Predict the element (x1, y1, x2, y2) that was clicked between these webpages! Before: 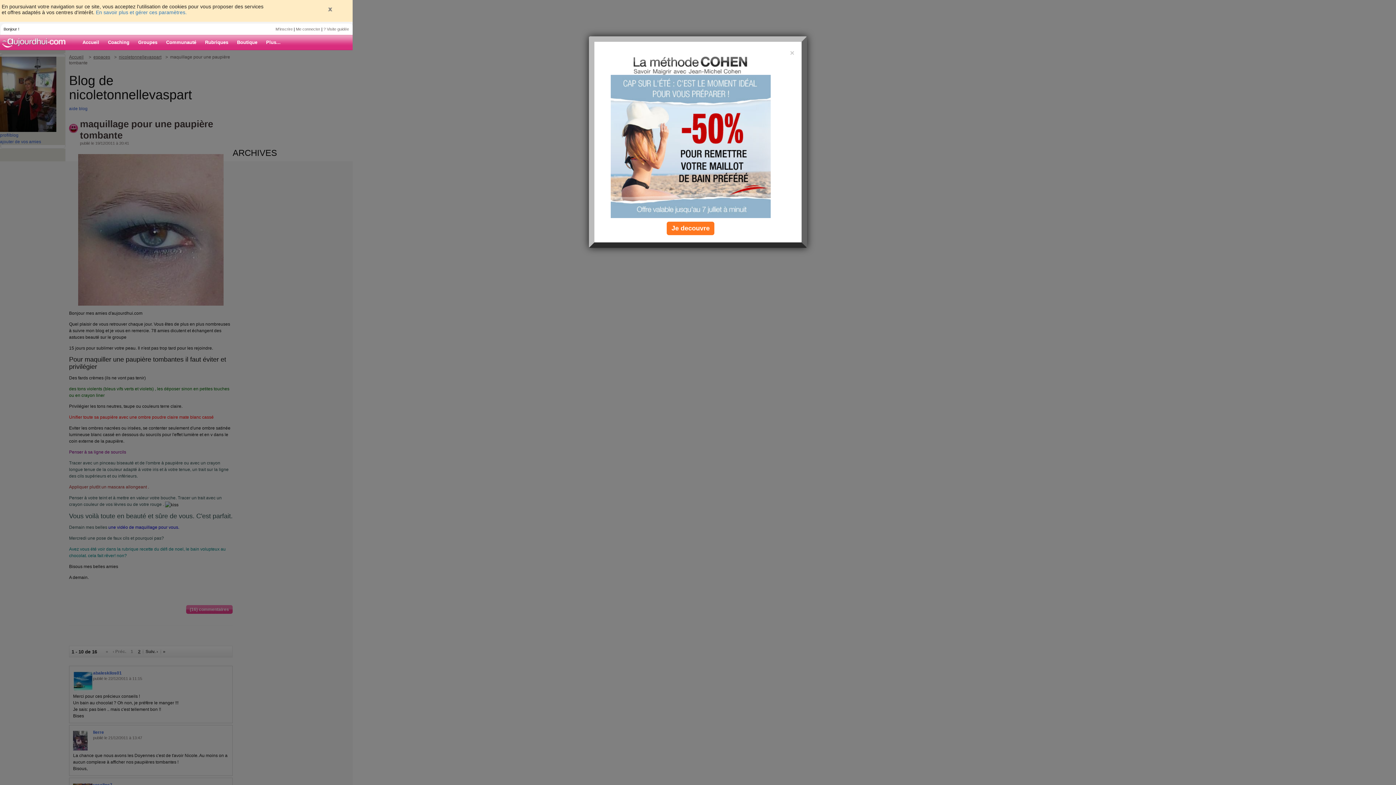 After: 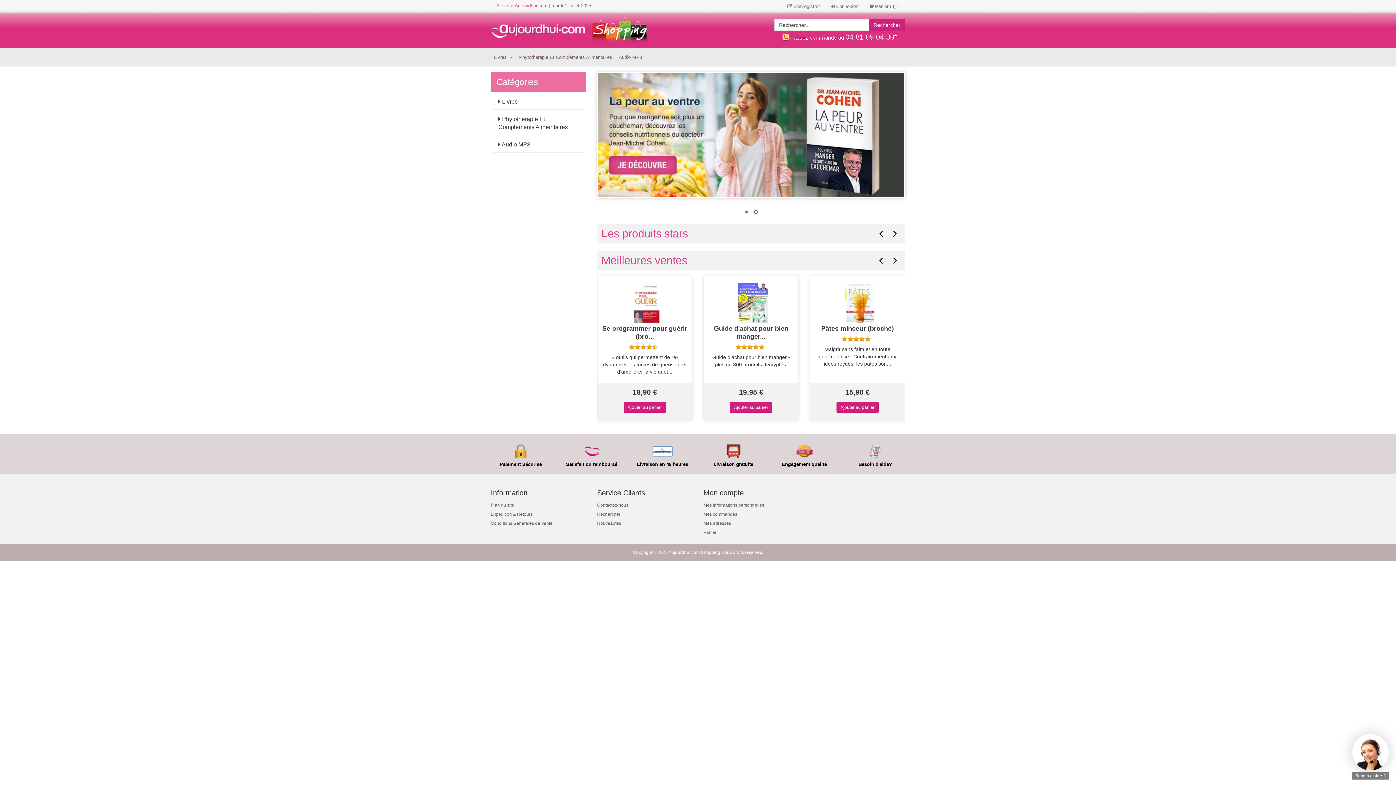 Action: bbox: (232, 35, 261, 49) label: Boutique